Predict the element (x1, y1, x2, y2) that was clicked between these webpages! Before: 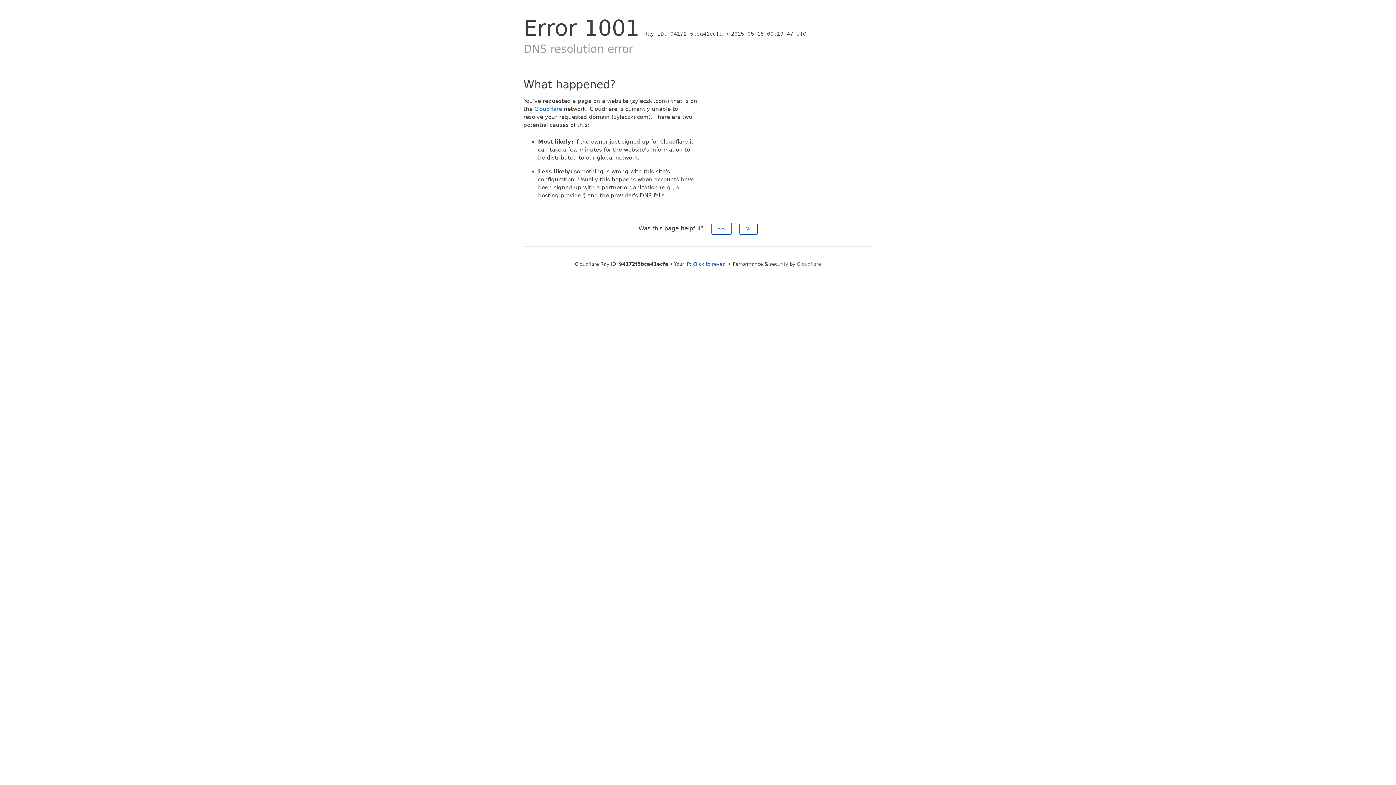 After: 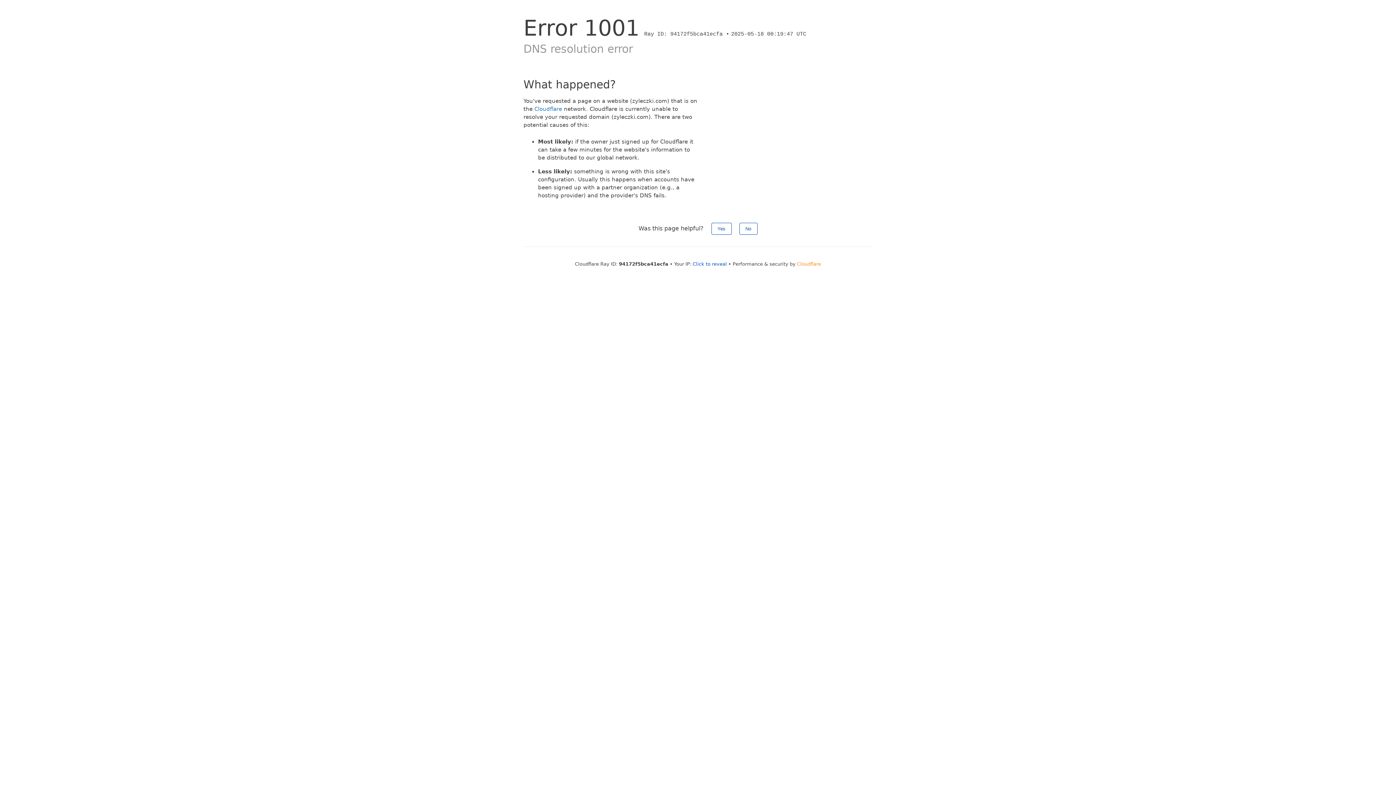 Action: label: Cloudflare bbox: (797, 261, 821, 266)